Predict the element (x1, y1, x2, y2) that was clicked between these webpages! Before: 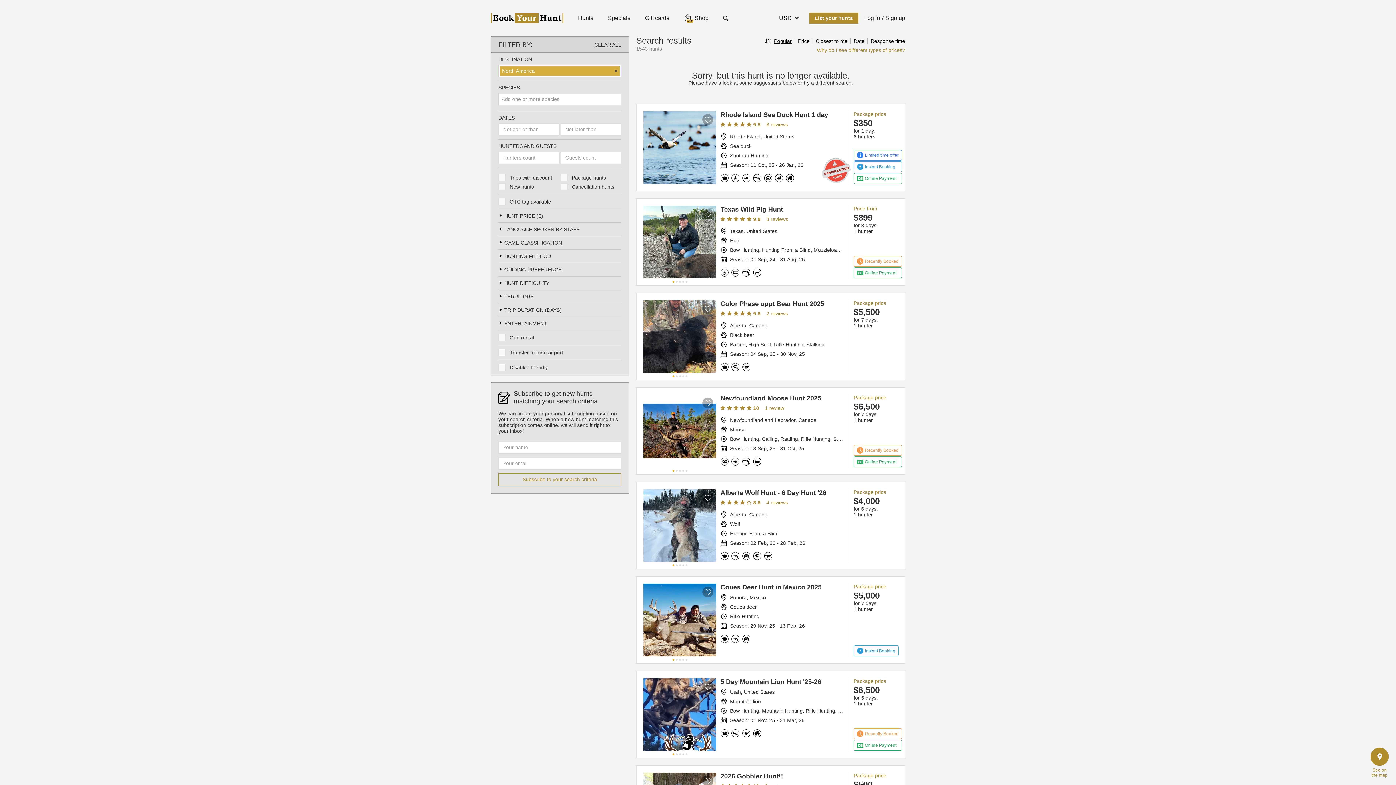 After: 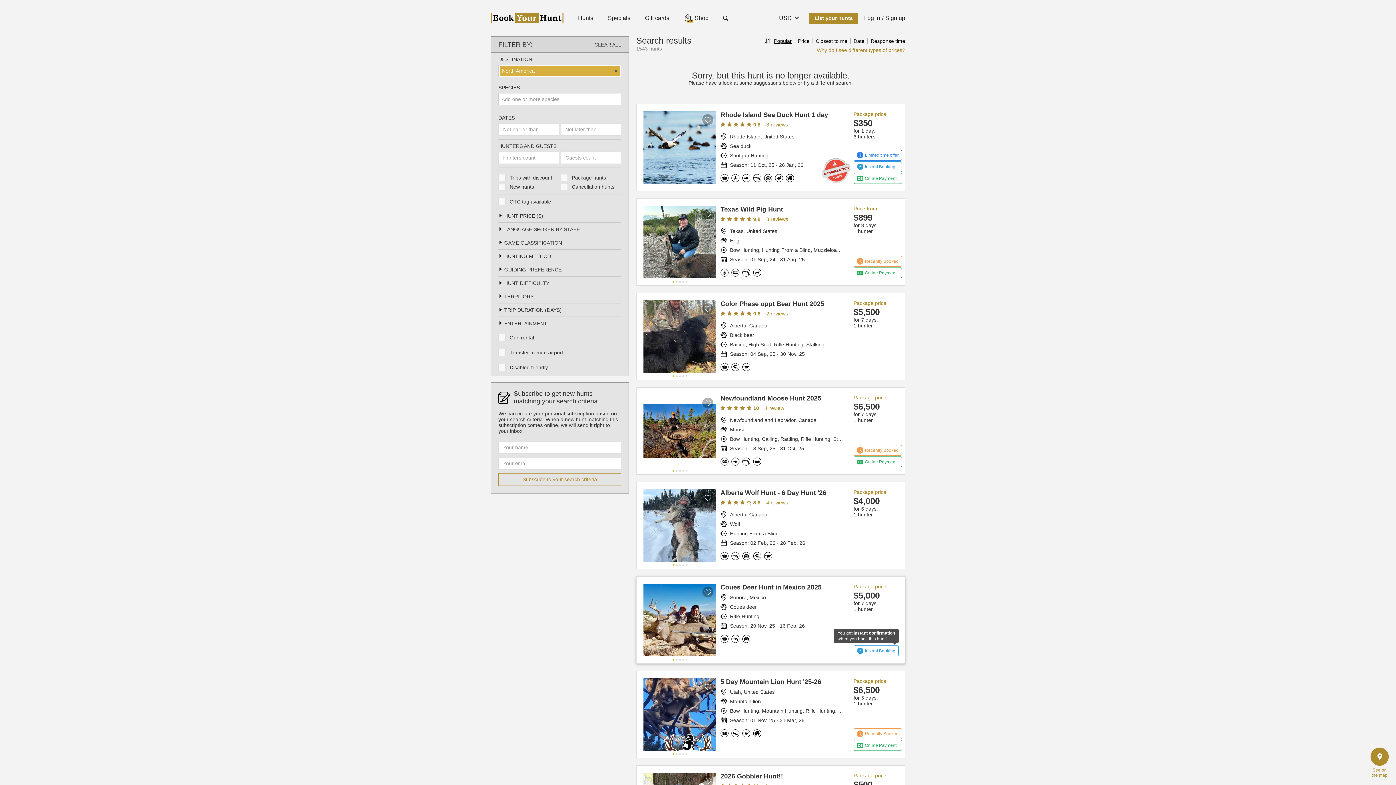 Action: bbox: (853, 645, 898, 656) label: Instant Booking